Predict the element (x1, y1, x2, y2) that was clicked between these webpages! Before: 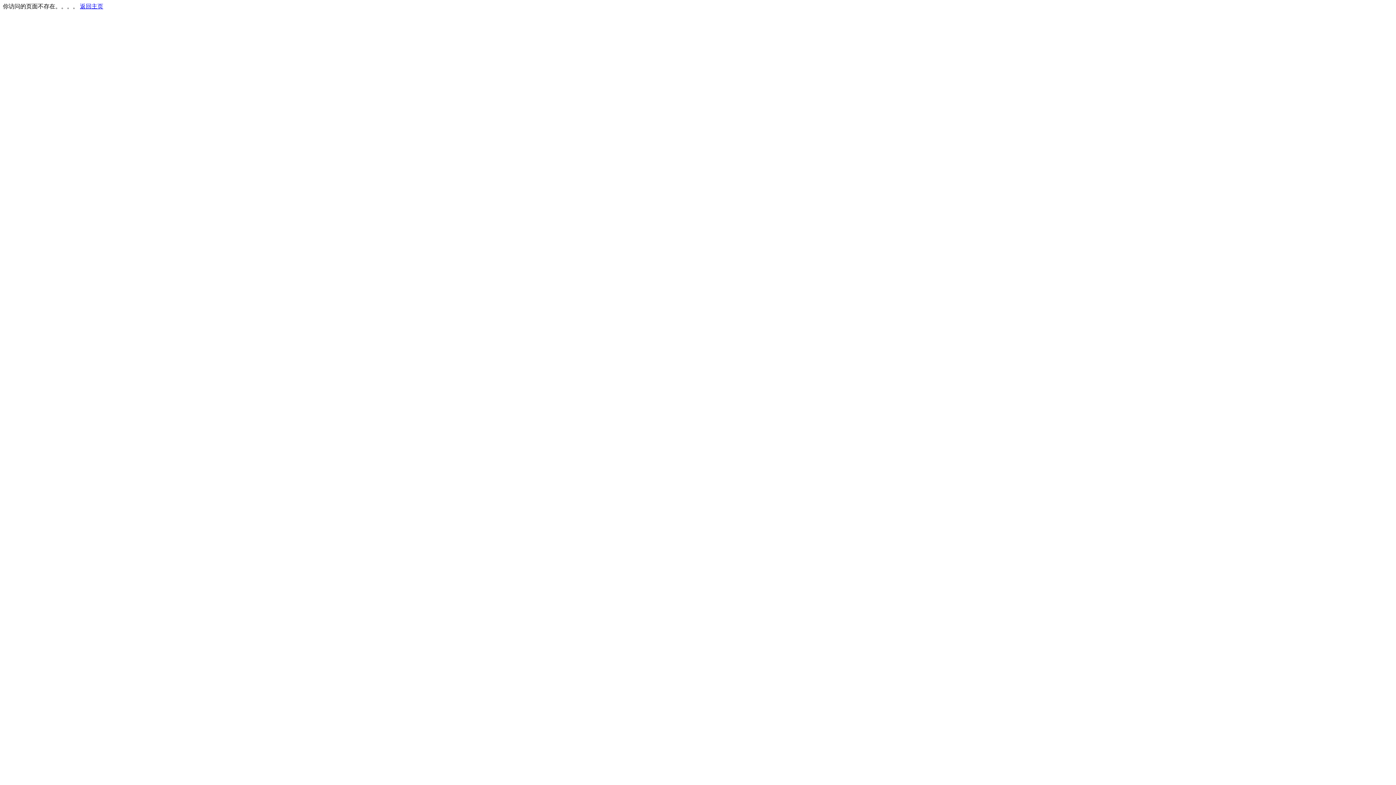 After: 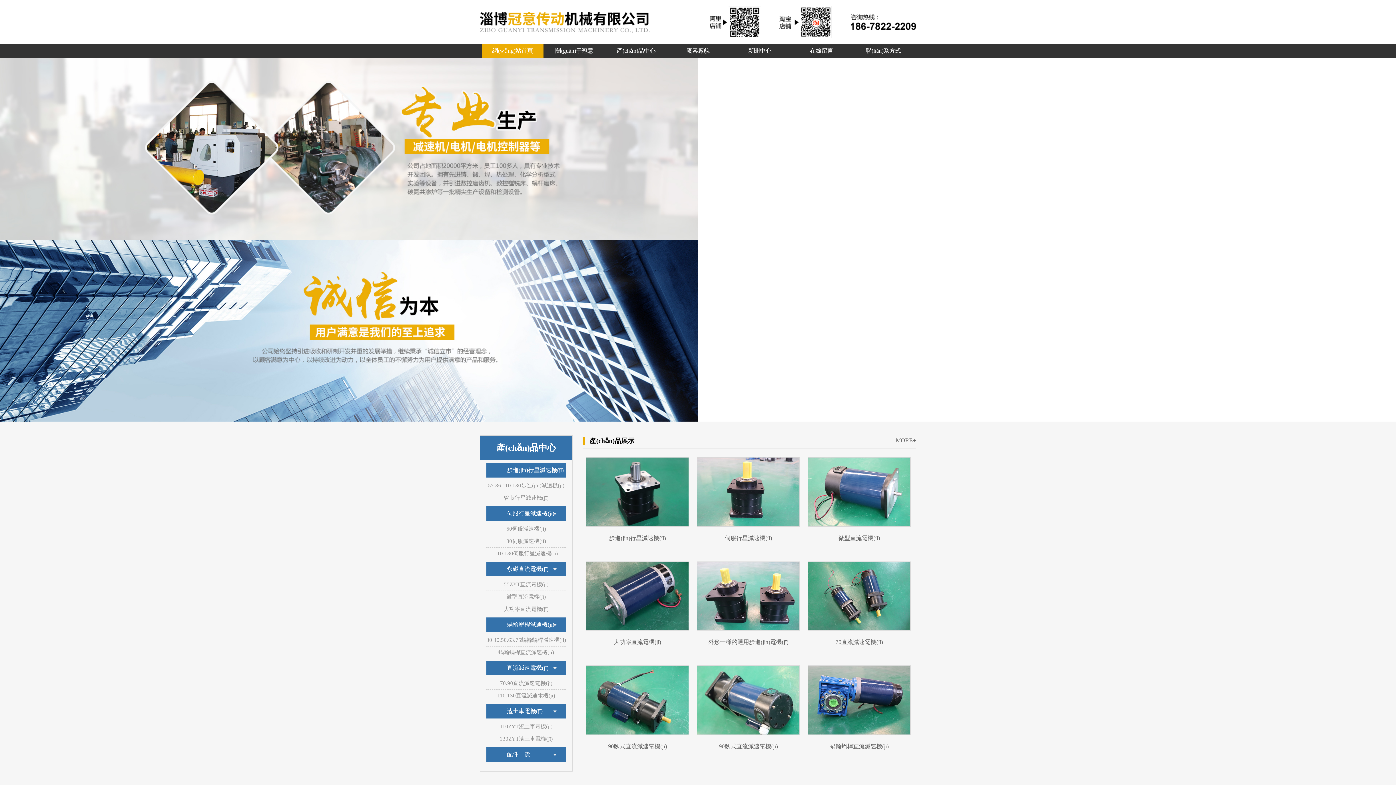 Action: bbox: (80, 3, 103, 9) label: 返回主页